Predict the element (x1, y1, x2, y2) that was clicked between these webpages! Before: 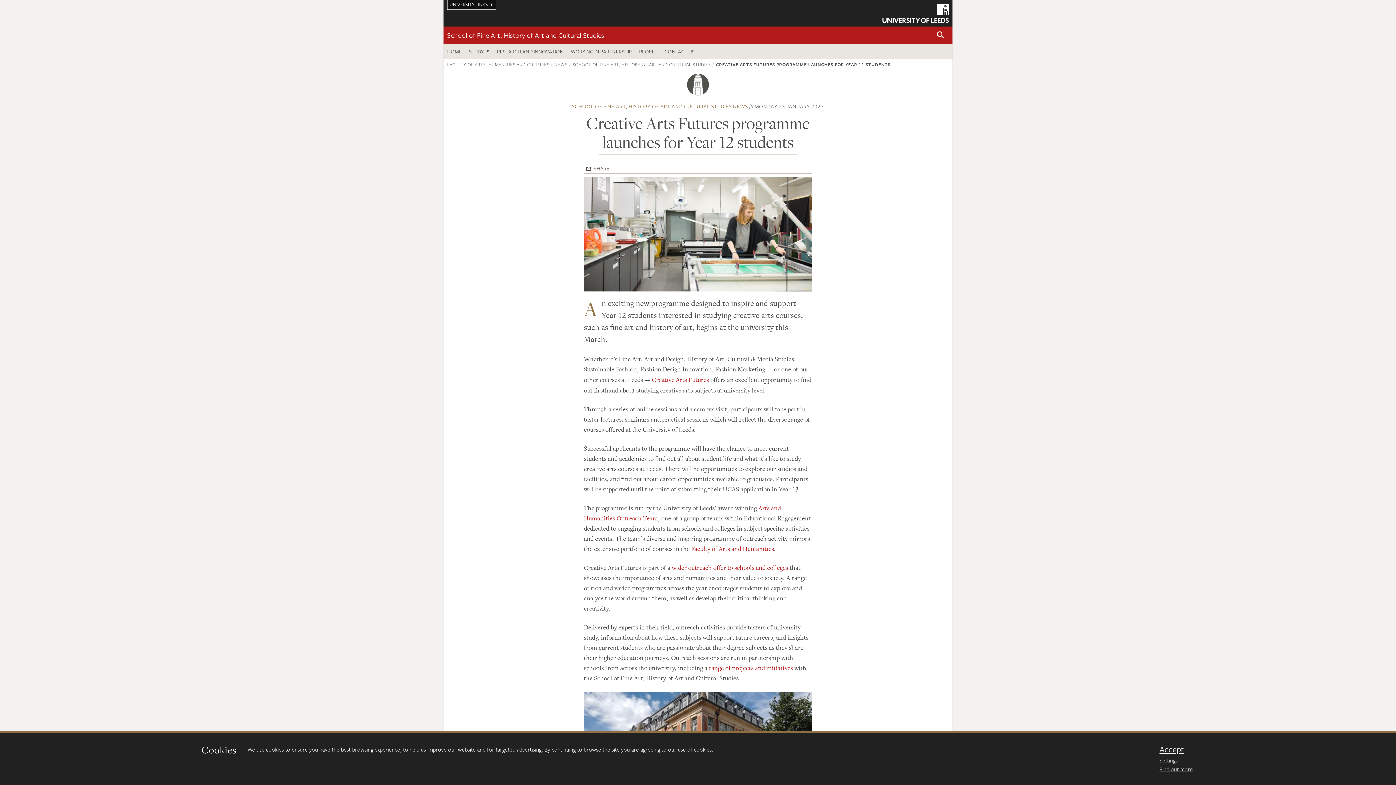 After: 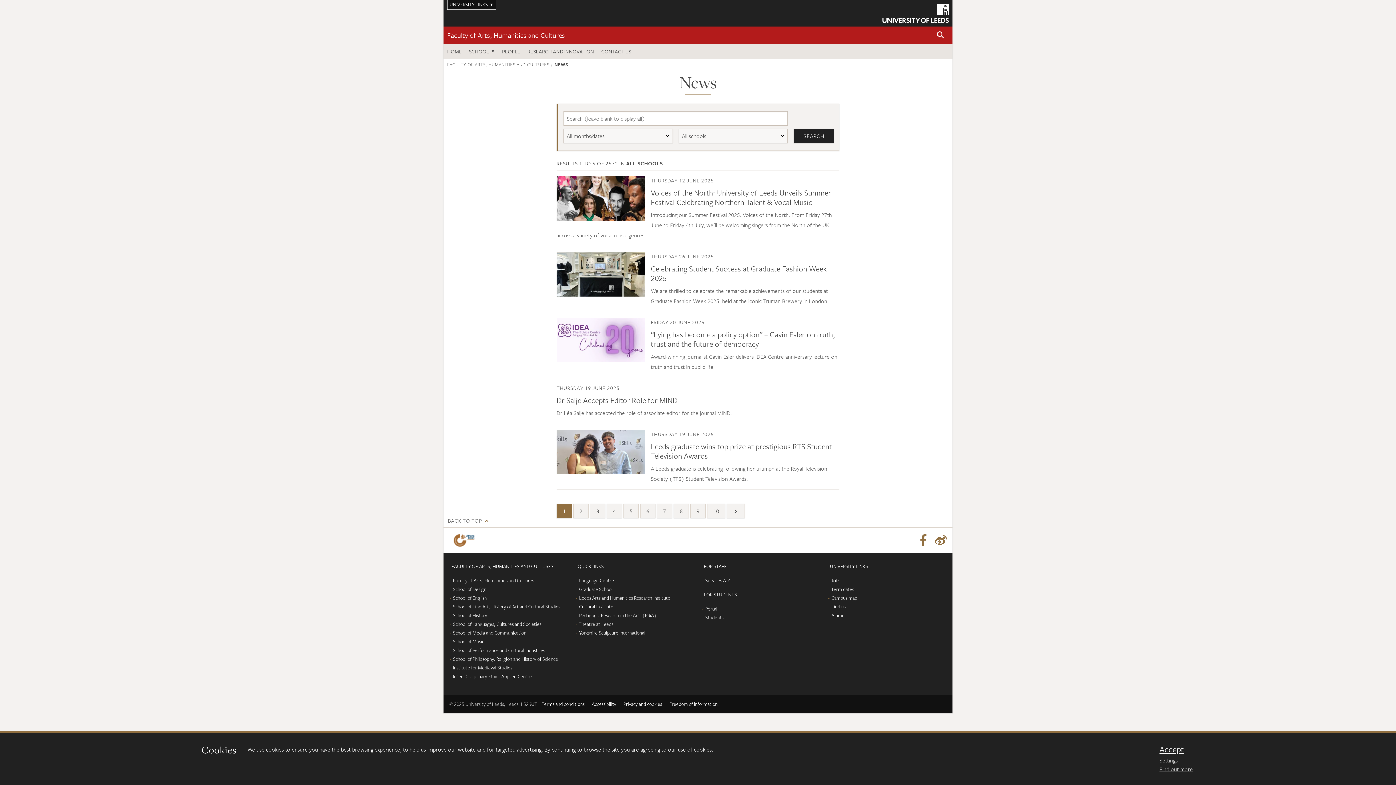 Action: label: NEWS bbox: (554, 61, 567, 67)